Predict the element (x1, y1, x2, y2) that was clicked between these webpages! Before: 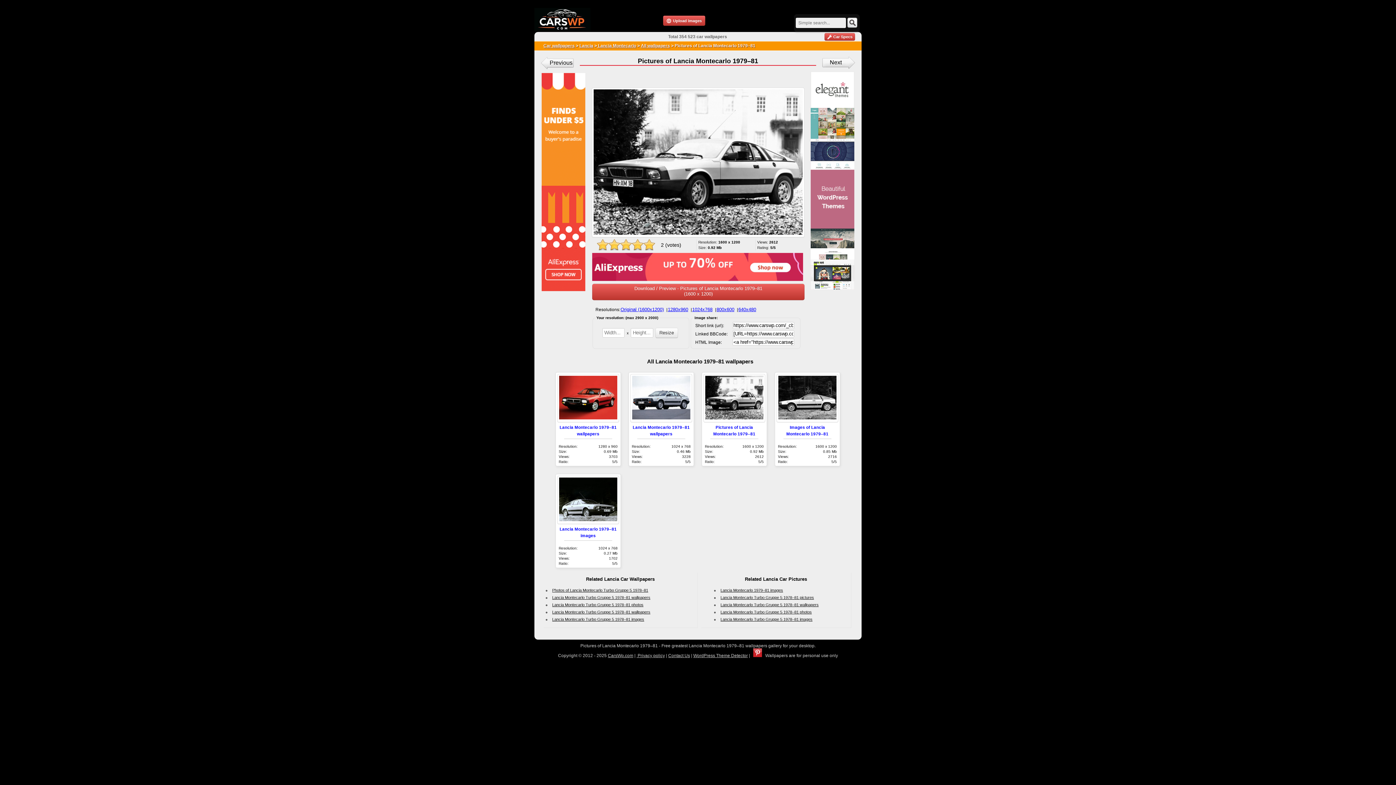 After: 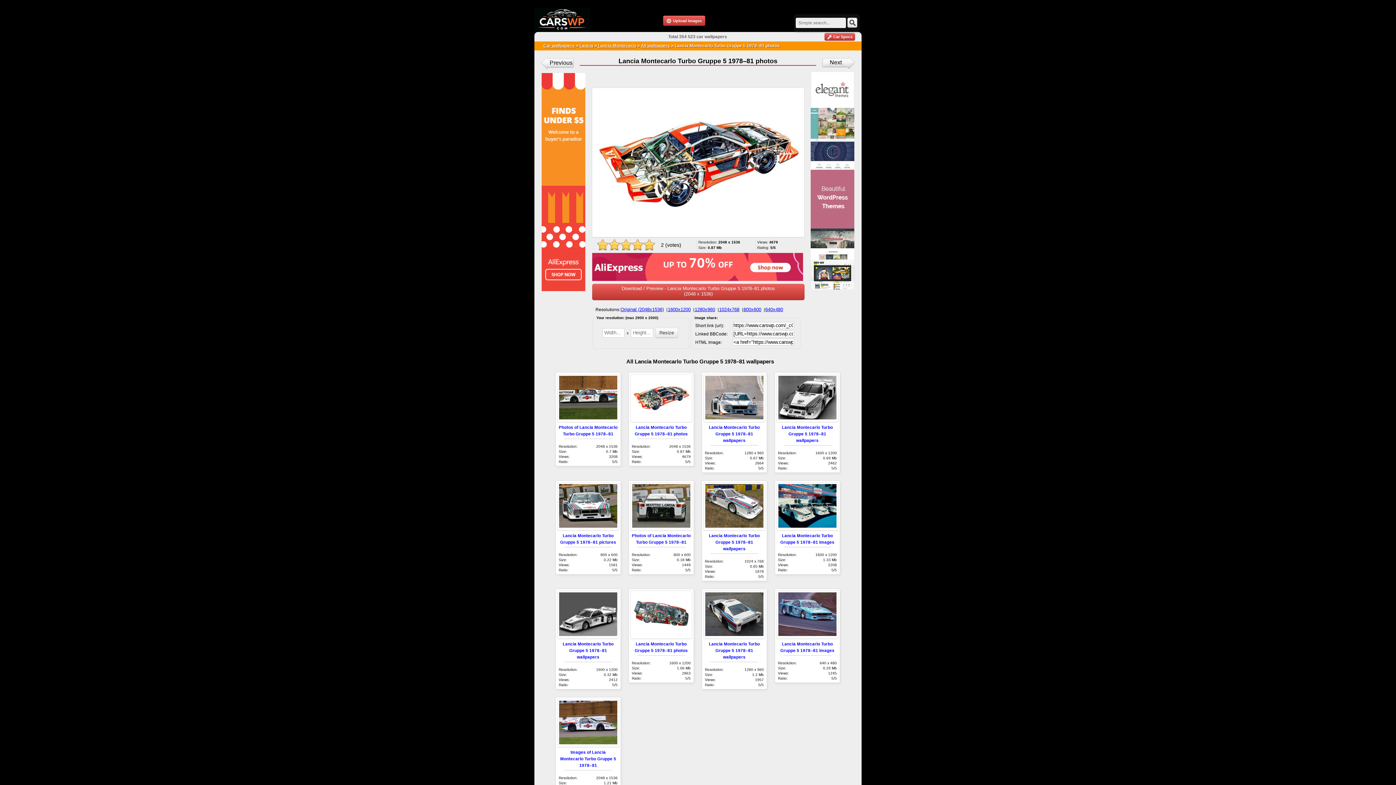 Action: bbox: (720, 610, 812, 614) label: Lancia Montecarlo Turbo Gruppe 5 1978–81 photos